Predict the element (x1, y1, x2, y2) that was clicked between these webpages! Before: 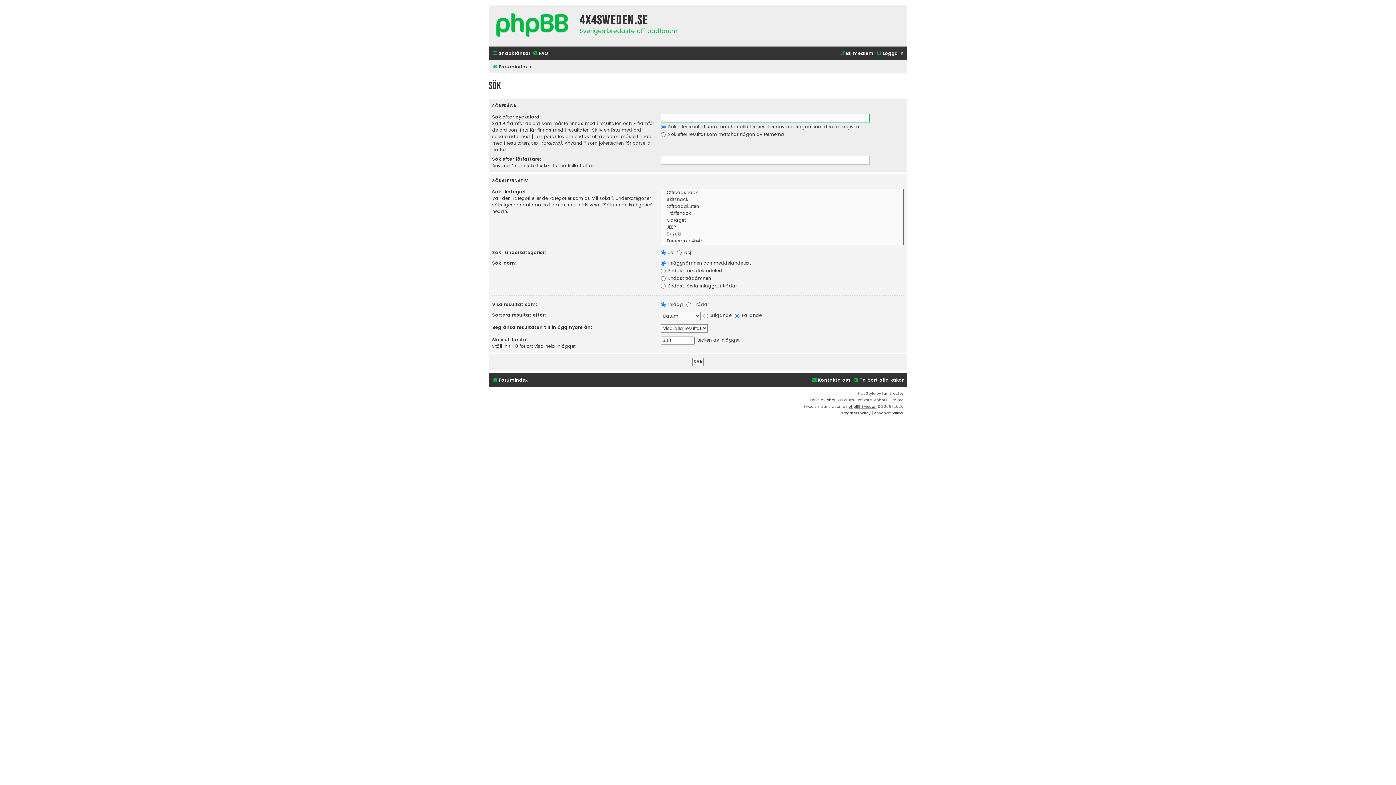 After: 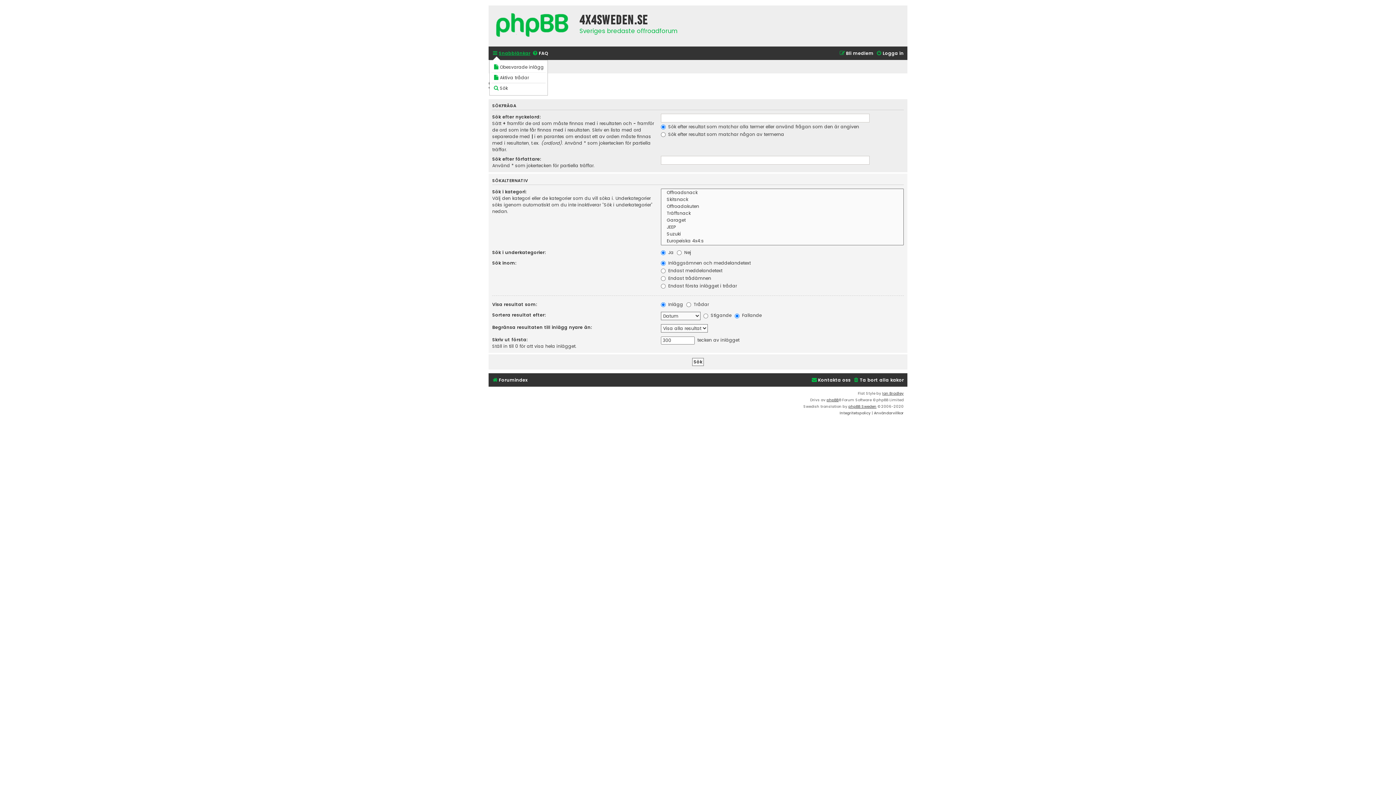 Action: label: Snabblänkar bbox: (492, 48, 530, 58)